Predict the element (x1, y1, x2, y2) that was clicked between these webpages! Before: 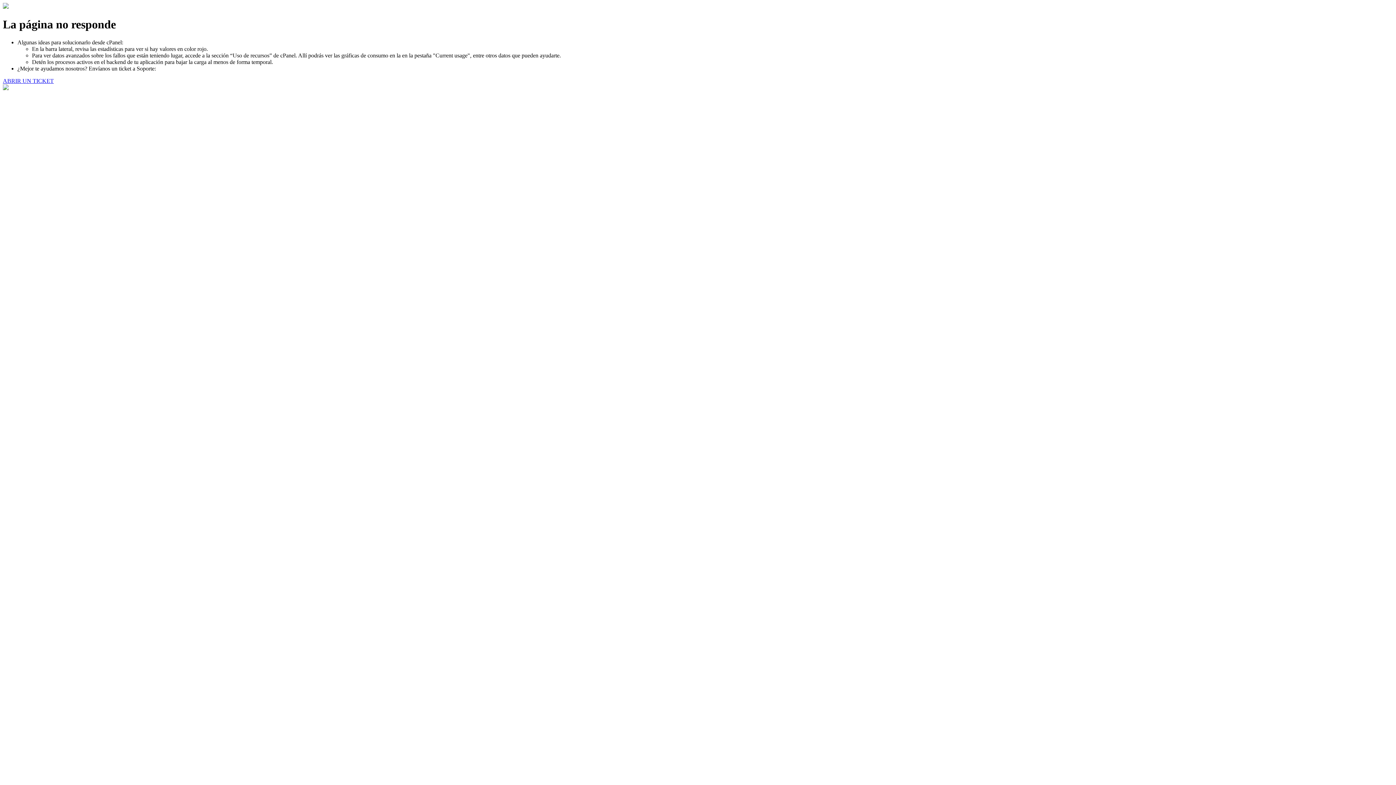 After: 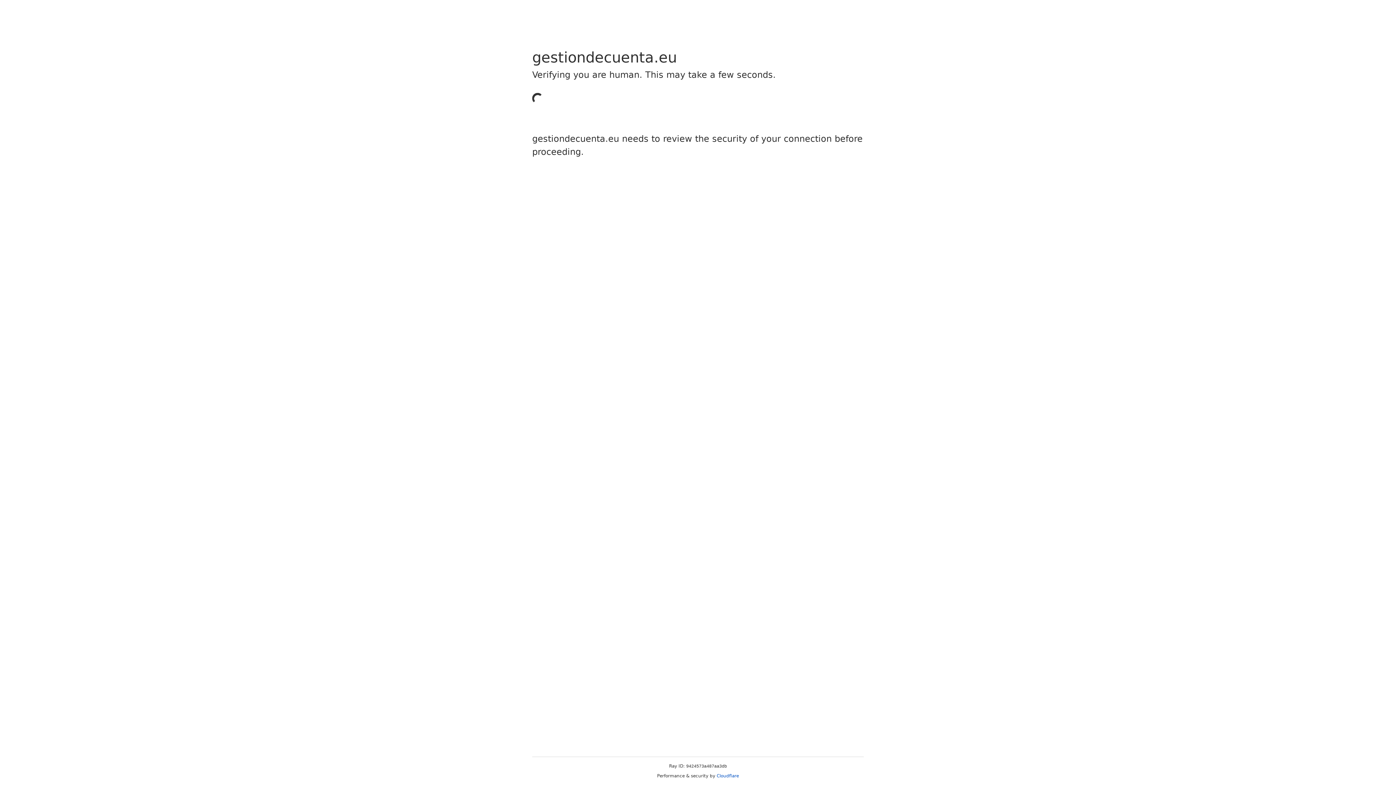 Action: bbox: (2, 77, 53, 83) label: ABRIR UN TICKET